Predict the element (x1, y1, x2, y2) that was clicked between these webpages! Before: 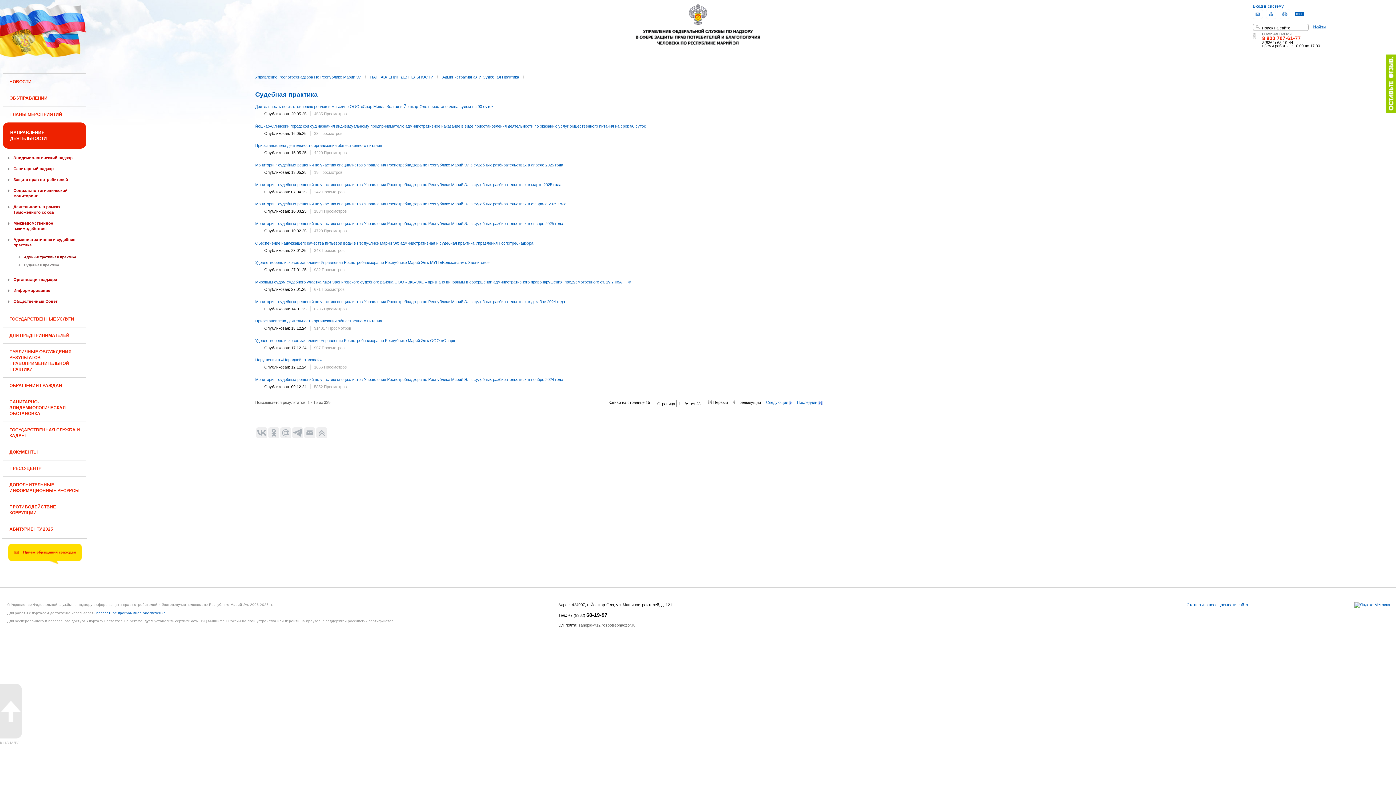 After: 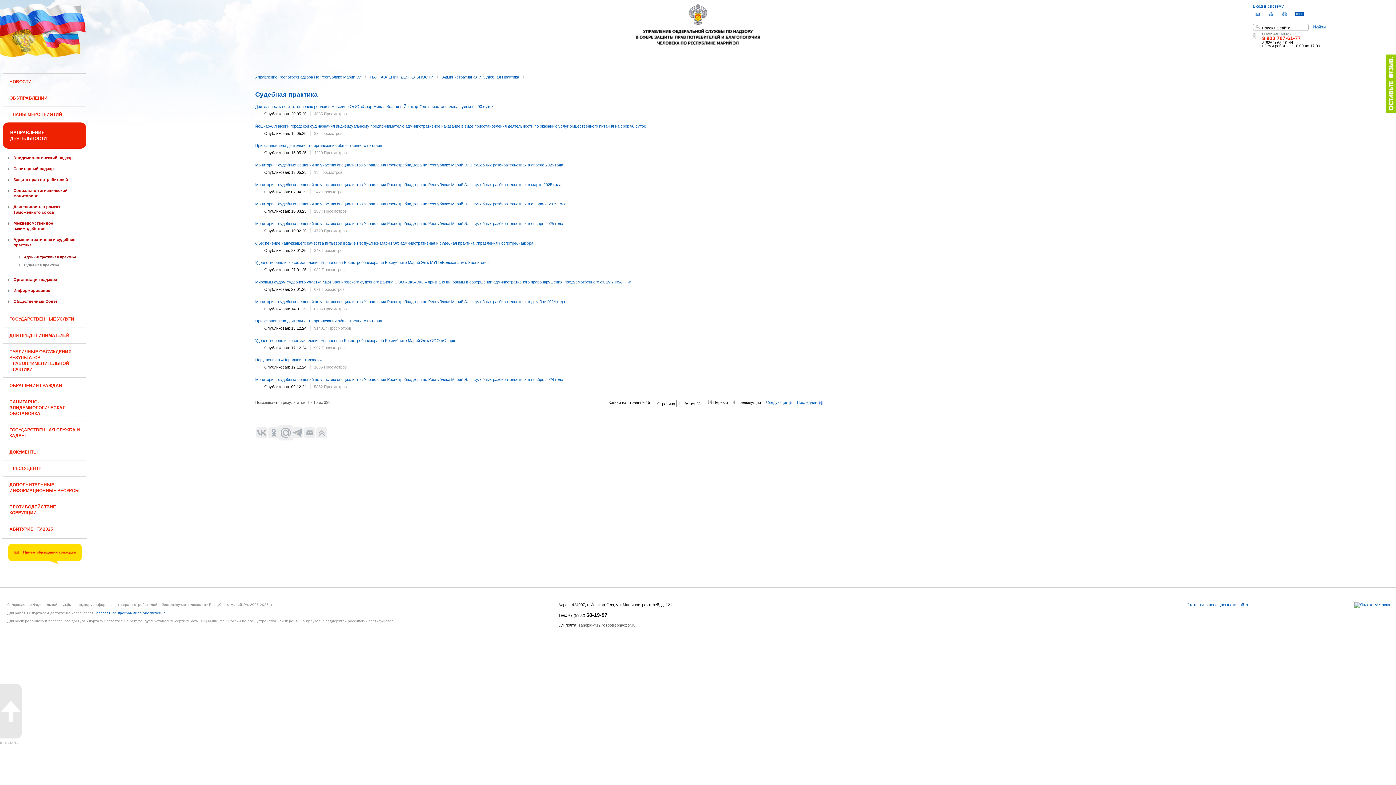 Action: bbox: (280, 427, 291, 438)